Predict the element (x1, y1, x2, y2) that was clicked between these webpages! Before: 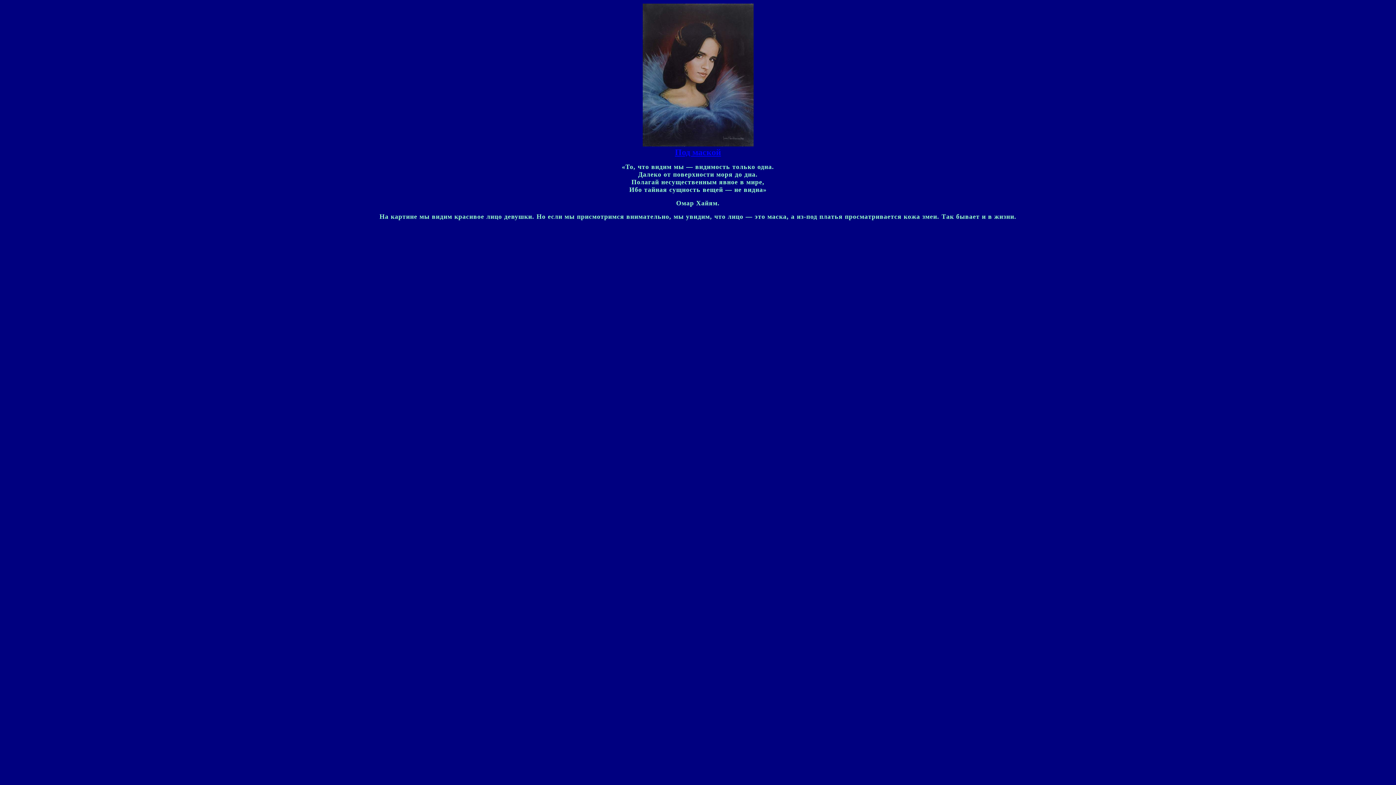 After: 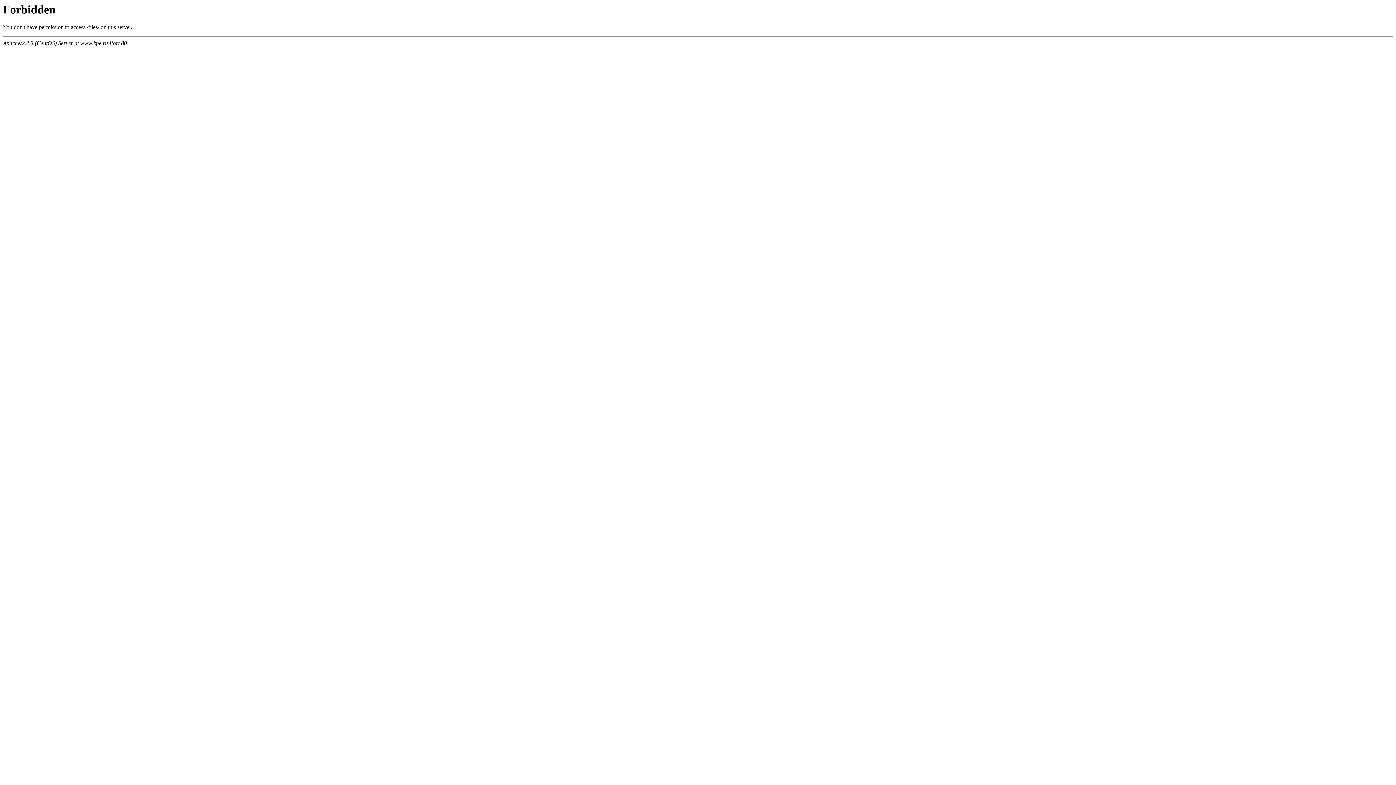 Action: label: Под маской bbox: (675, 147, 721, 157)